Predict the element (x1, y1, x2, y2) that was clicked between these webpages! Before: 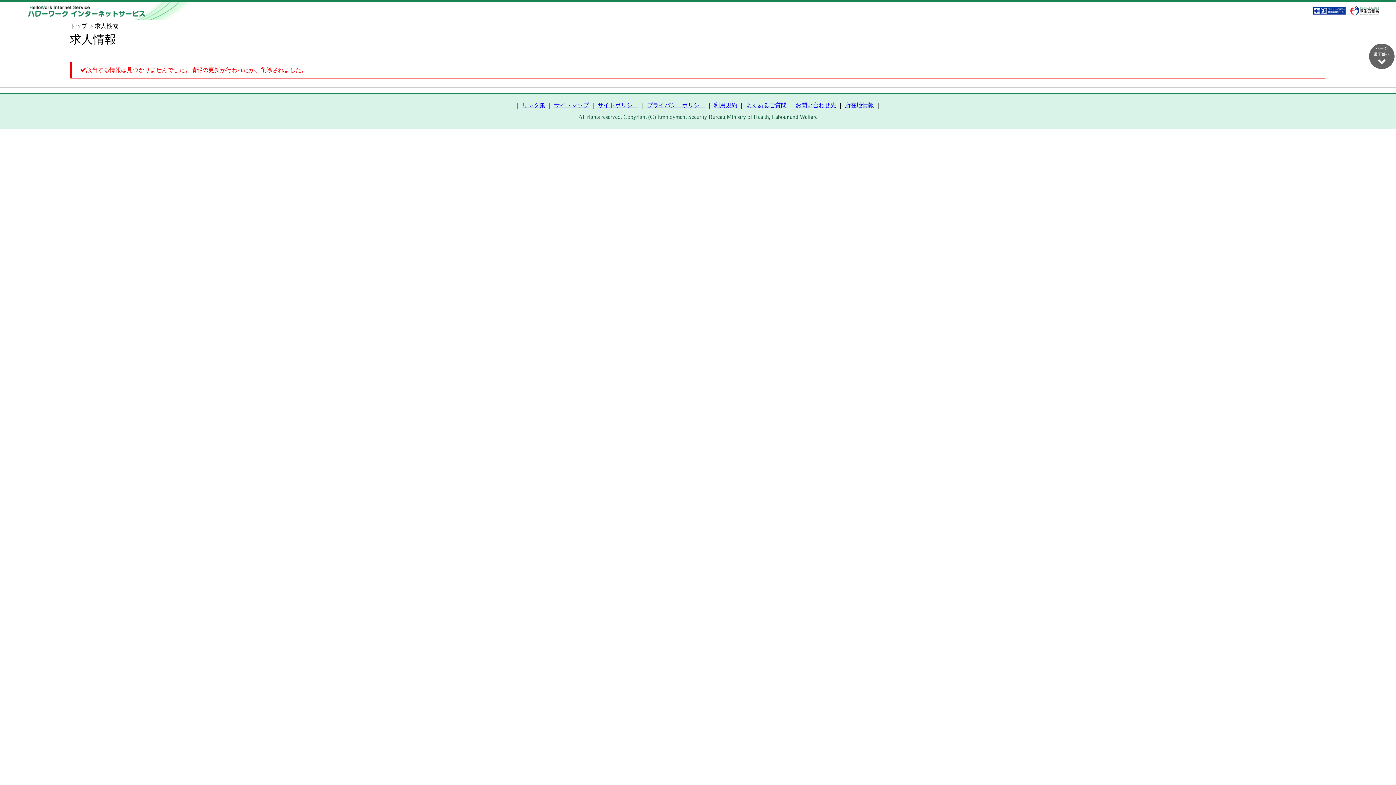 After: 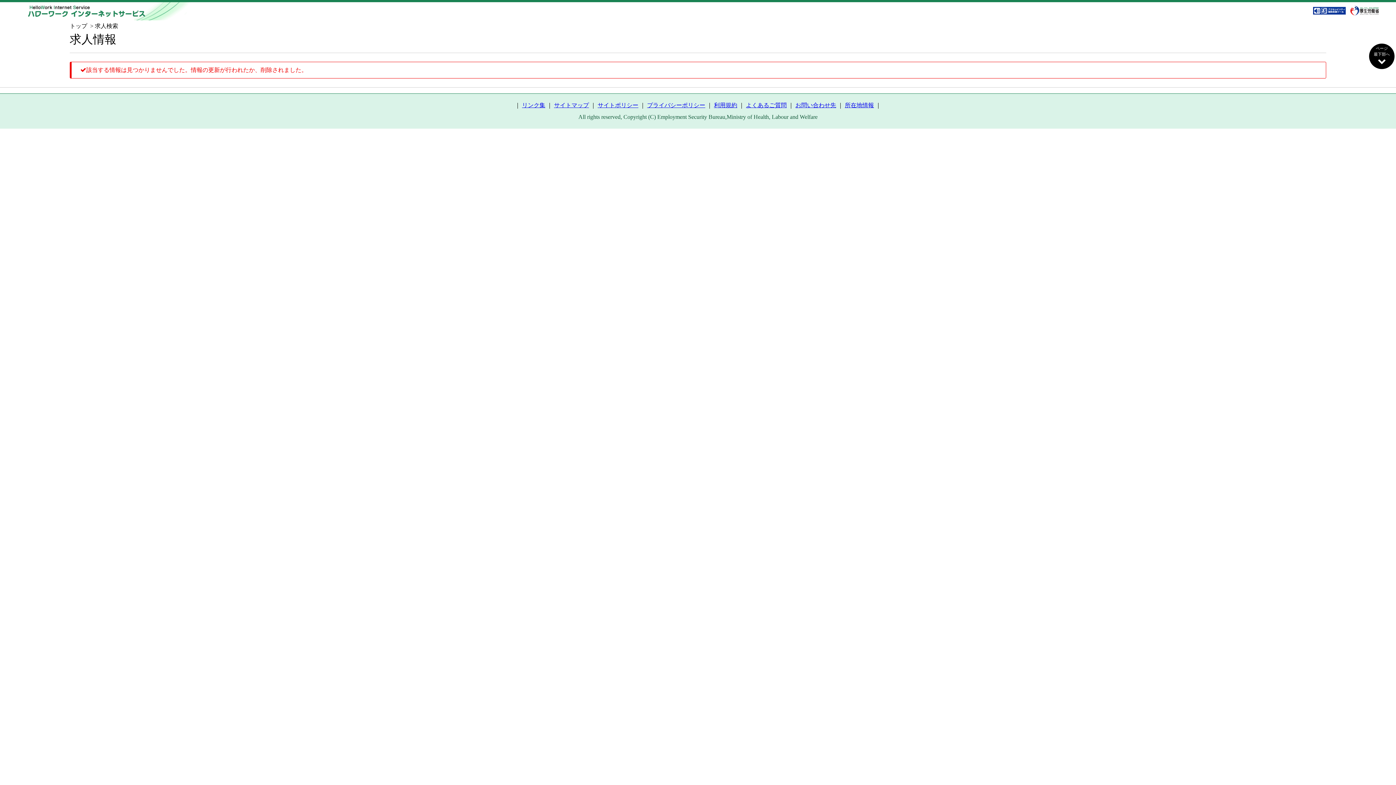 Action: label: ページ
最下部へ
 bbox: (1369, 43, 1394, 69)